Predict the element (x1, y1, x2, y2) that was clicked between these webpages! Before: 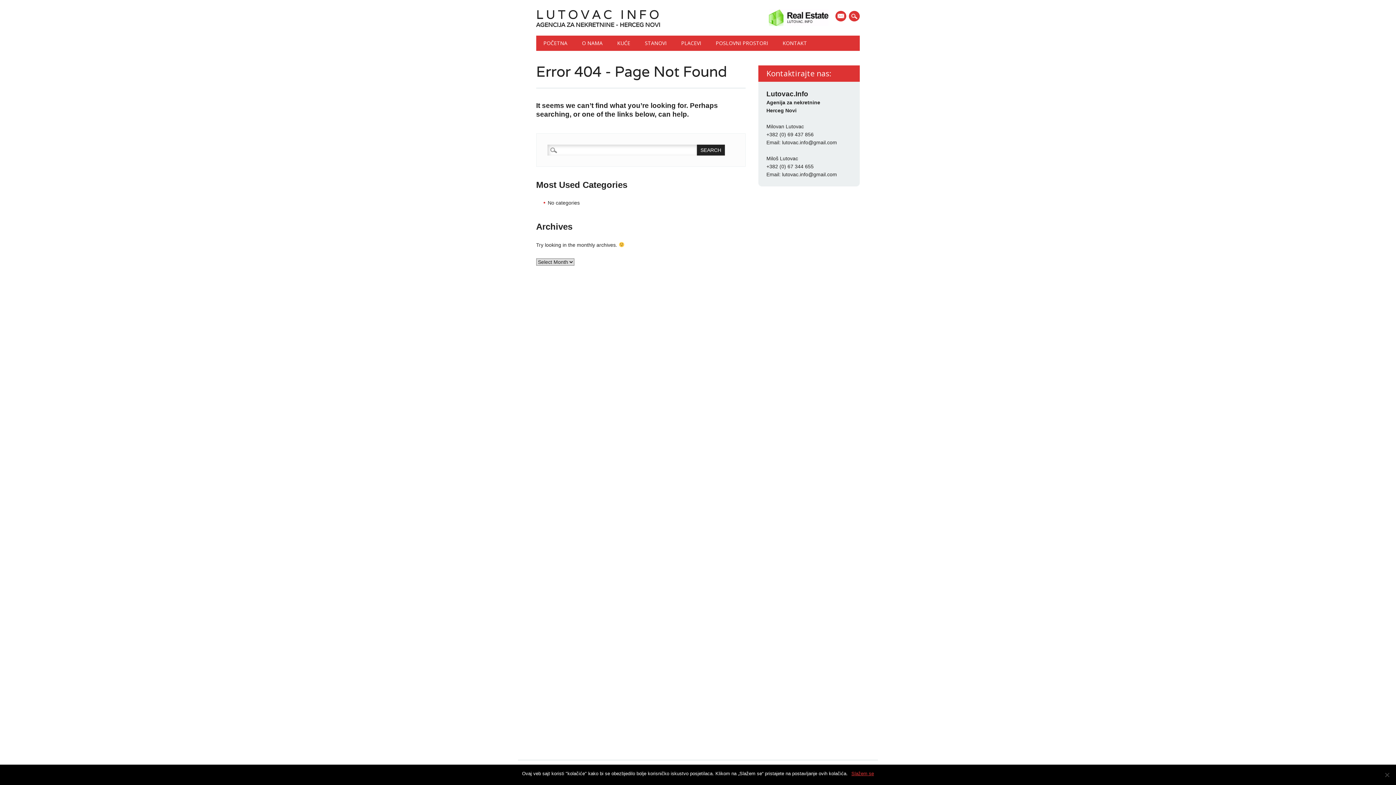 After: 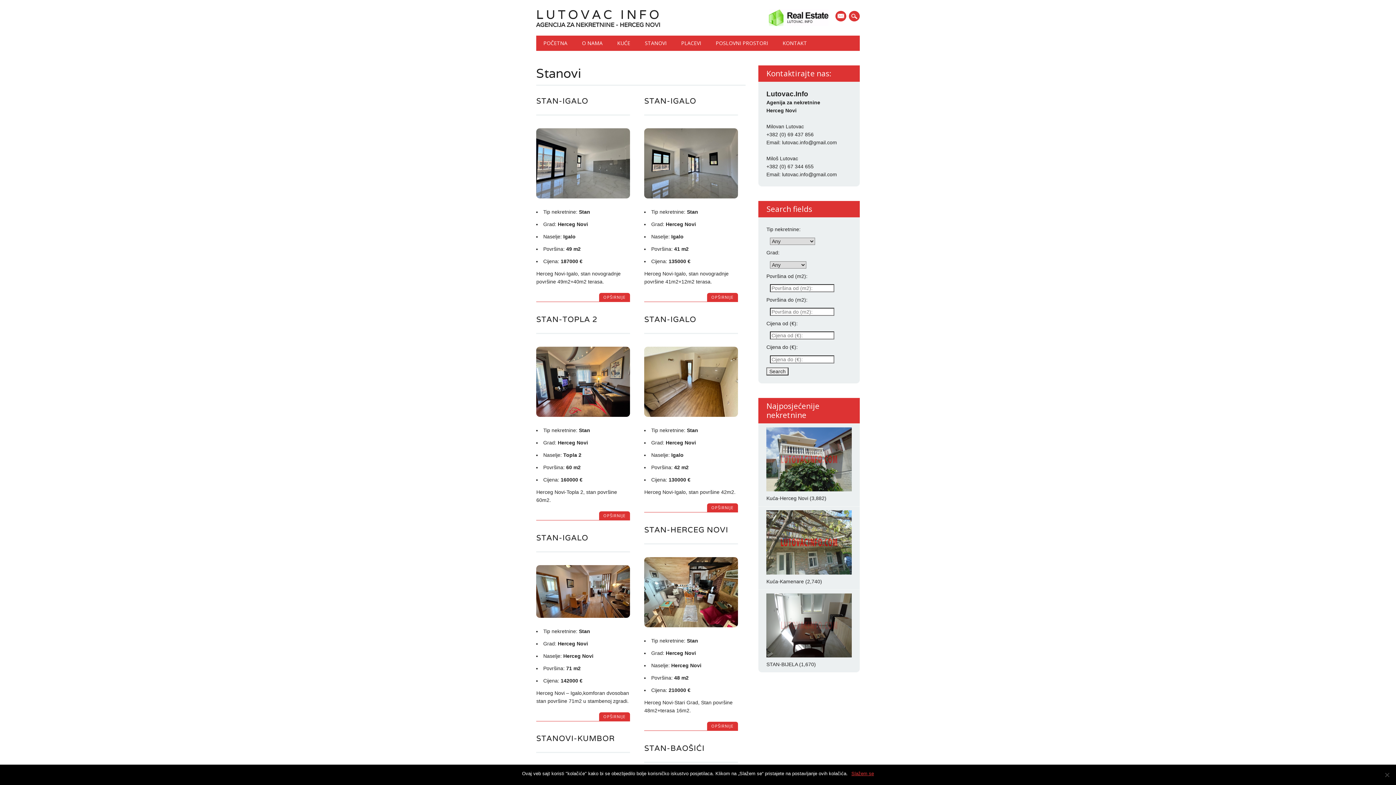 Action: bbox: (637, 35, 674, 50) label: STANOVI